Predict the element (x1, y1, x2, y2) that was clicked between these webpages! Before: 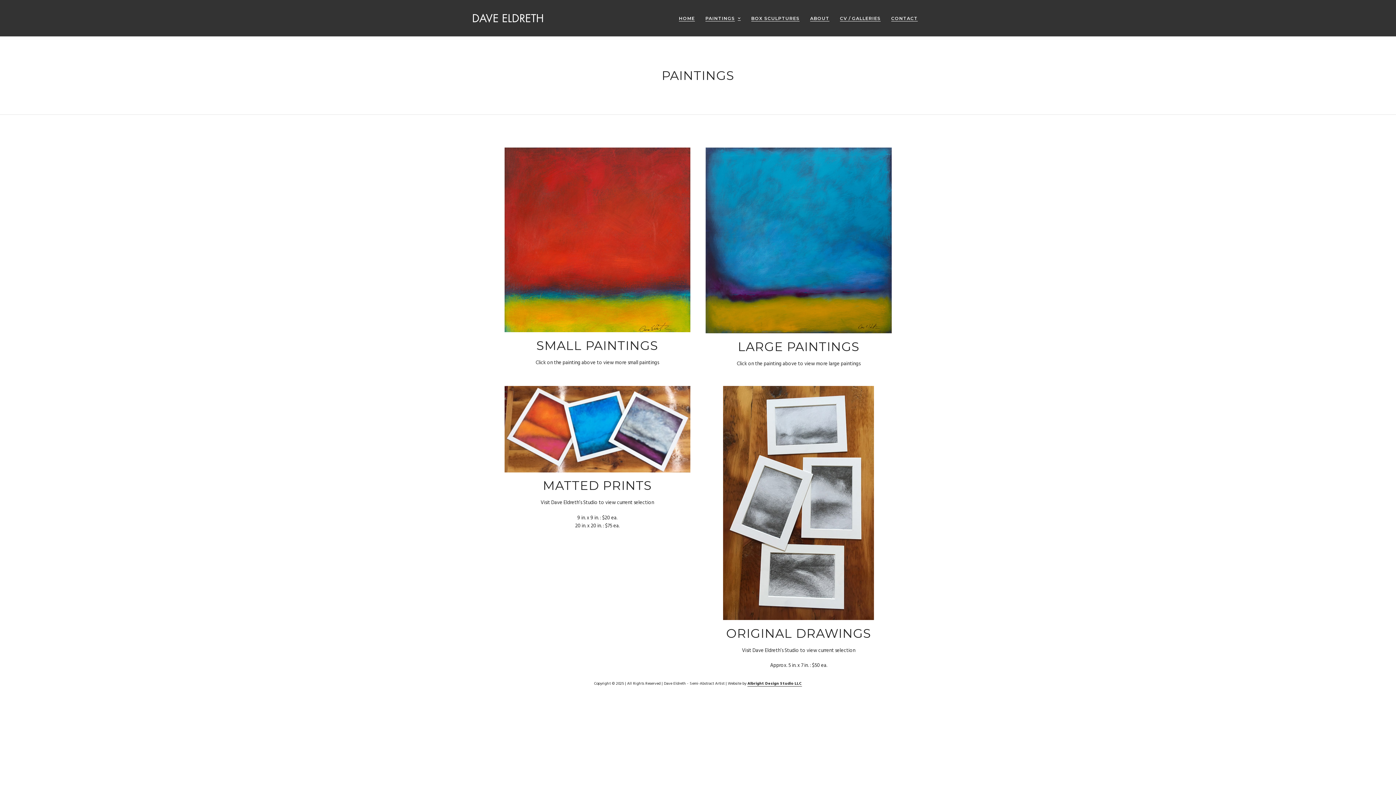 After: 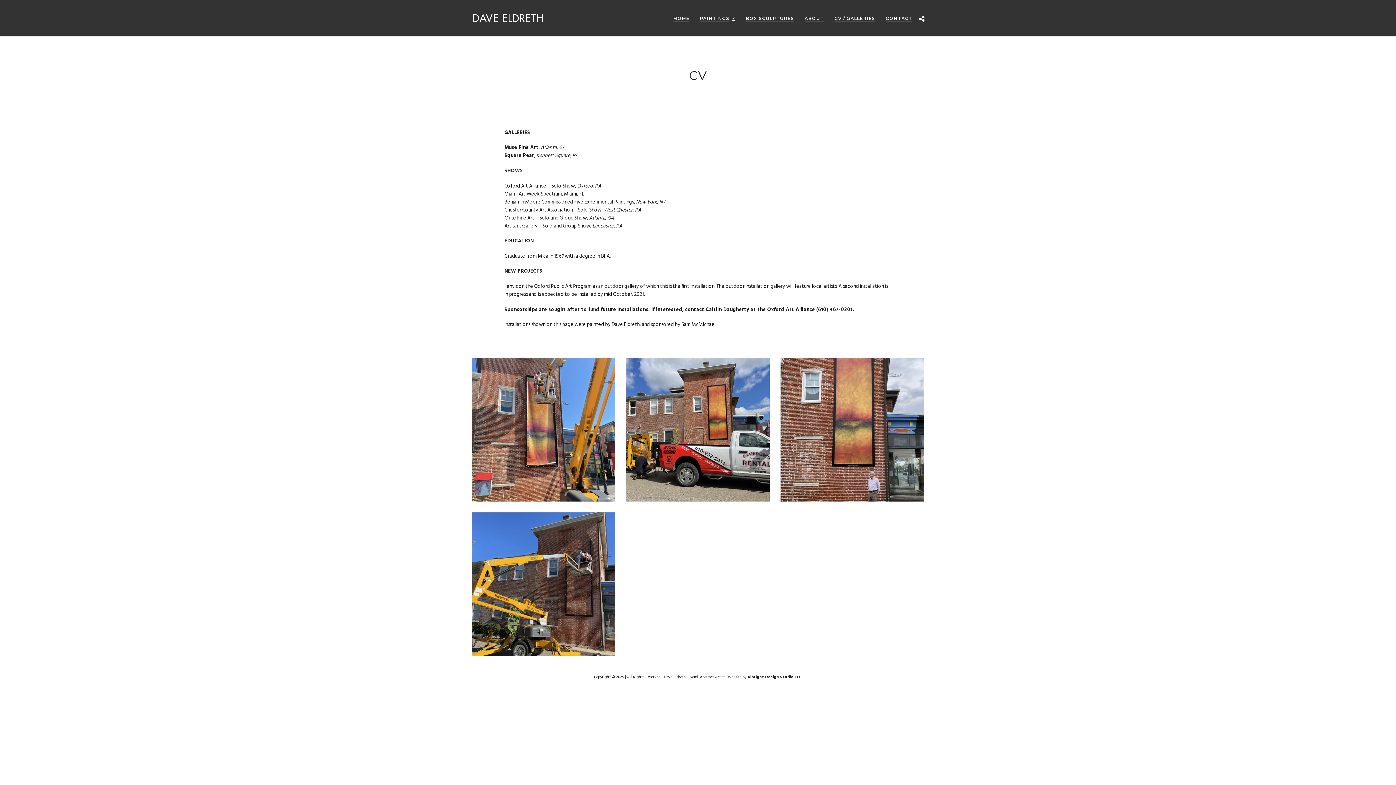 Action: label: CV / GALLERIES bbox: (835, 6, 885, 30)